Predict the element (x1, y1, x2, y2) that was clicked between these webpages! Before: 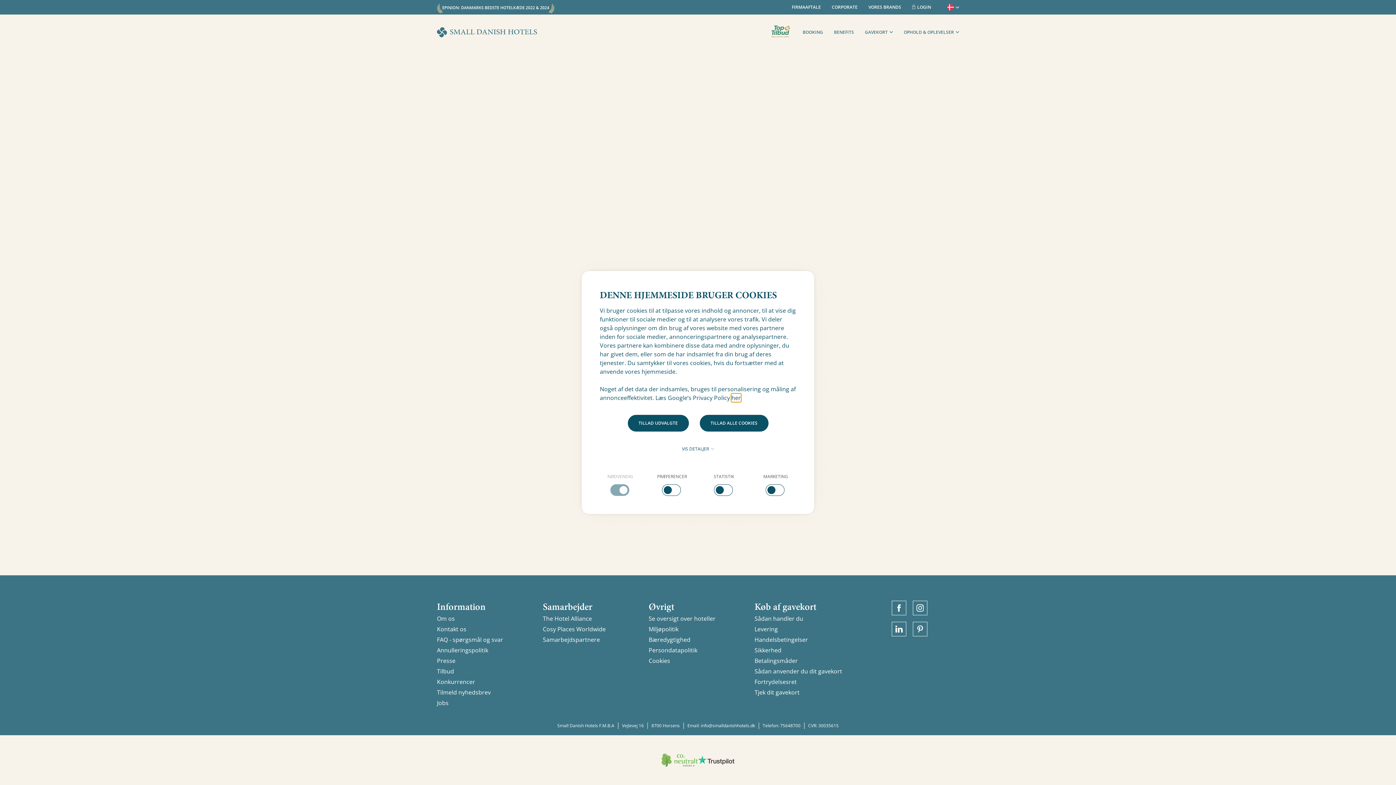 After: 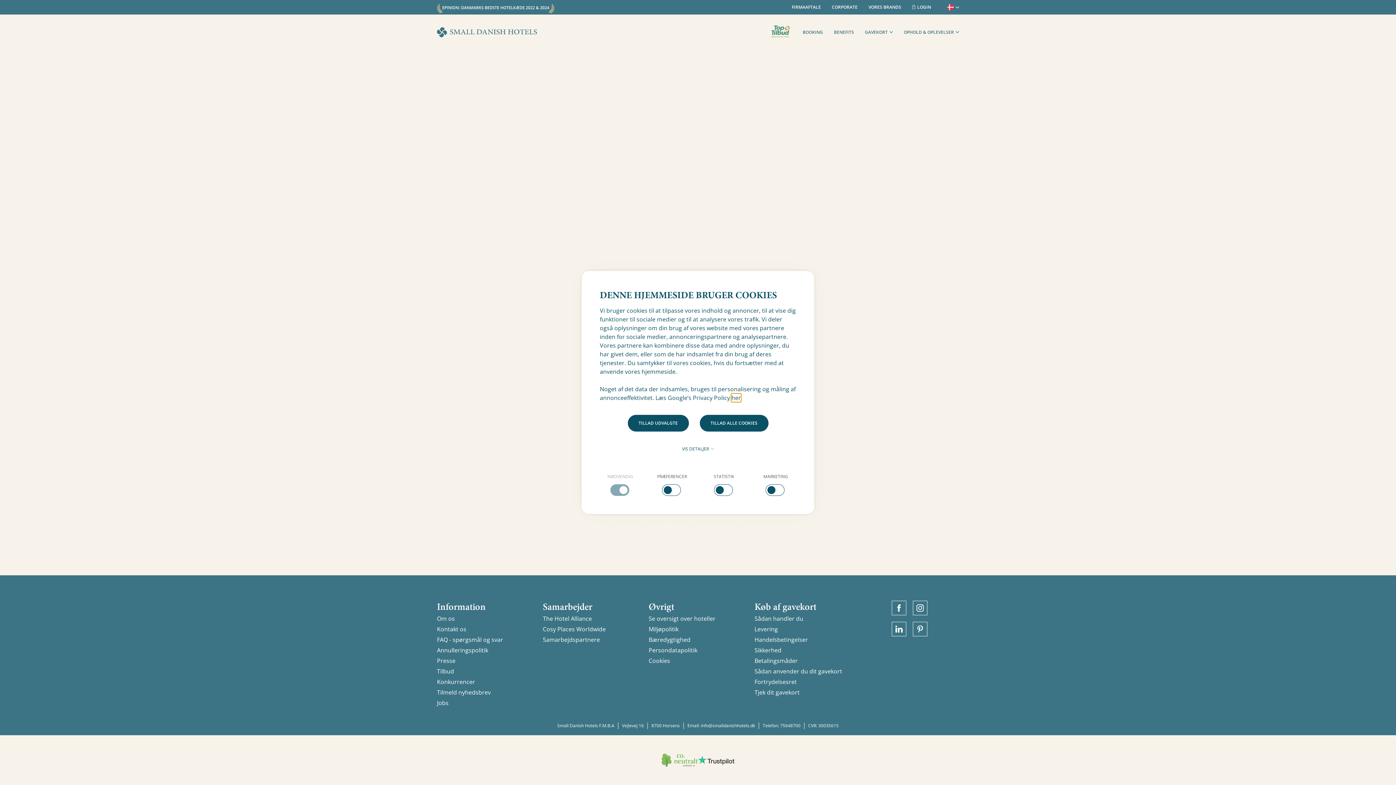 Action: label: her bbox: (731, 394, 741, 402)